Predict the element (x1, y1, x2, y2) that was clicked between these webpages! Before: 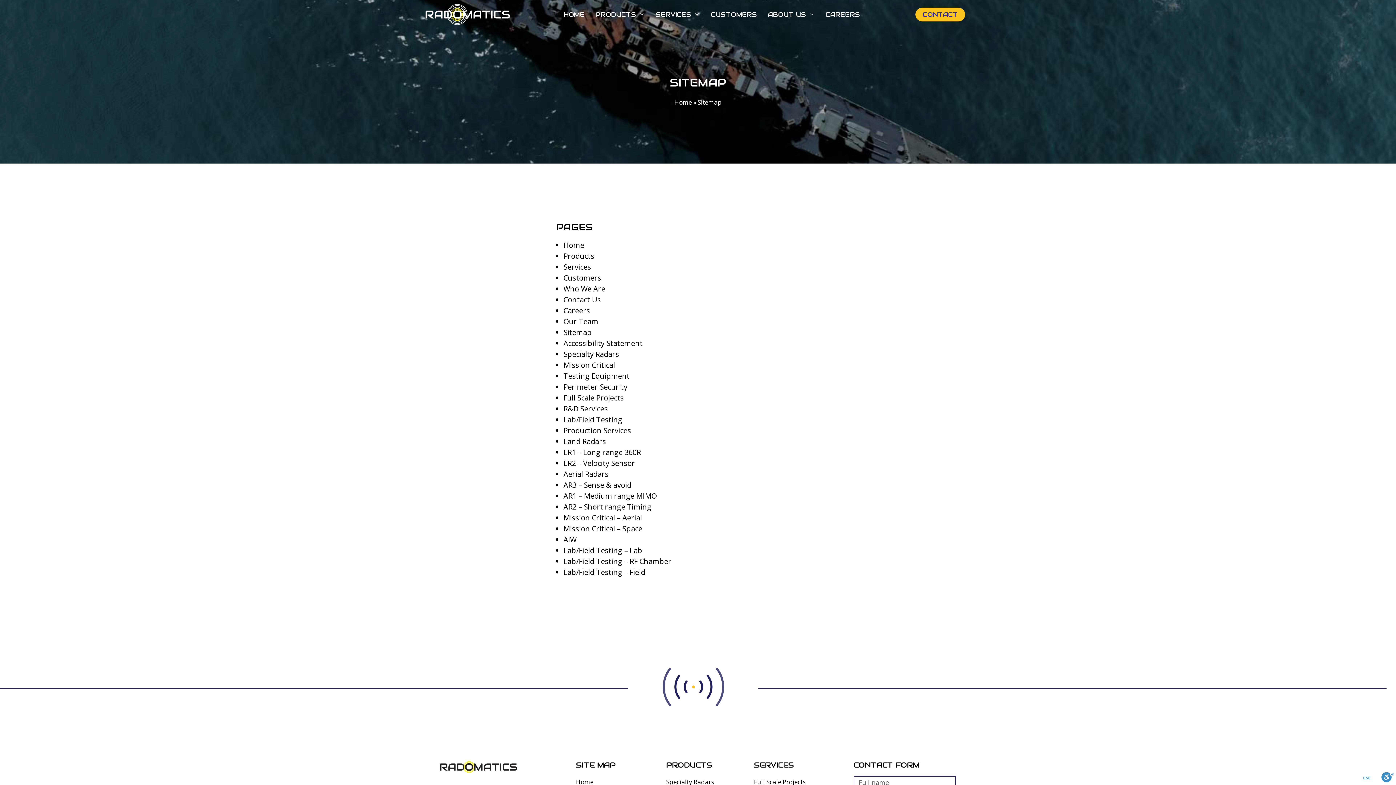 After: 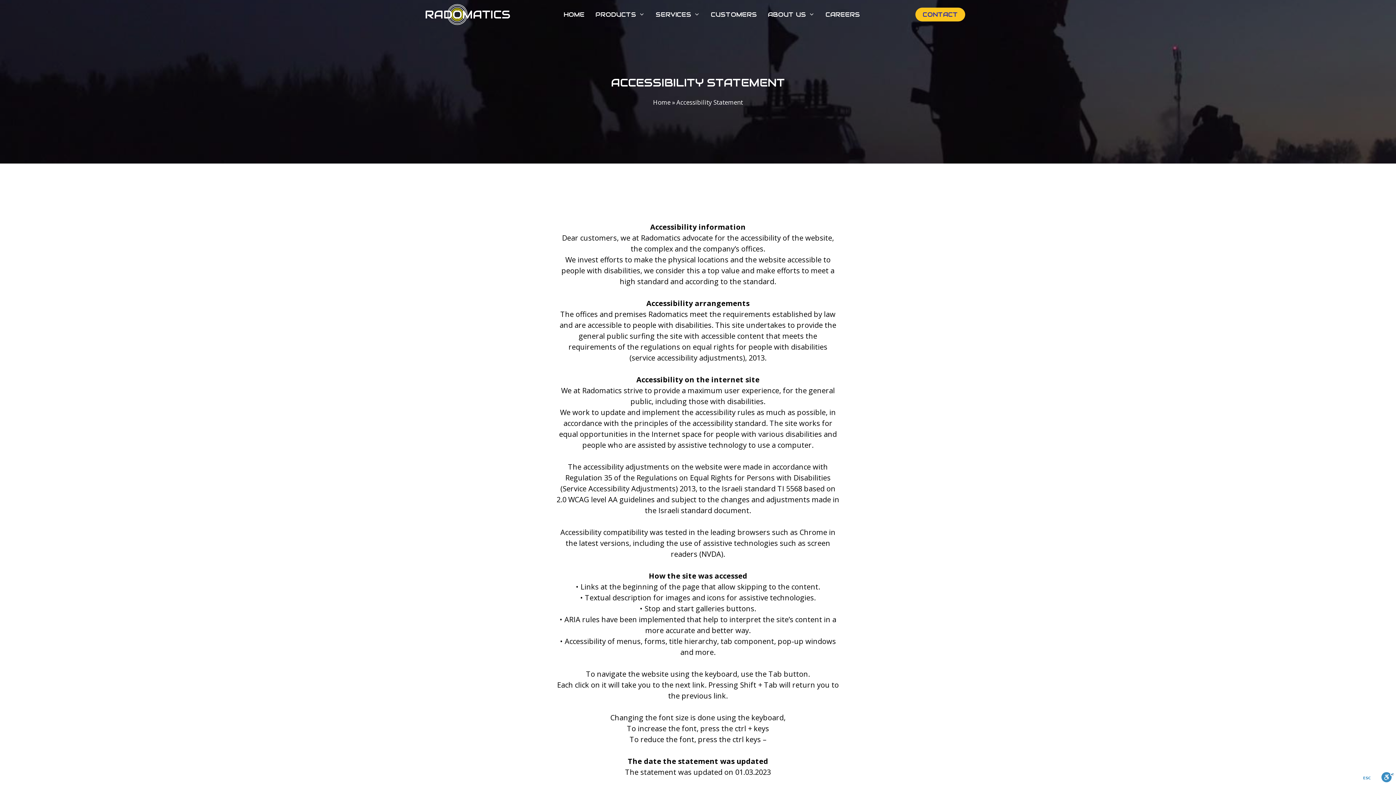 Action: label: Accessibility Statement bbox: (563, 338, 642, 348)